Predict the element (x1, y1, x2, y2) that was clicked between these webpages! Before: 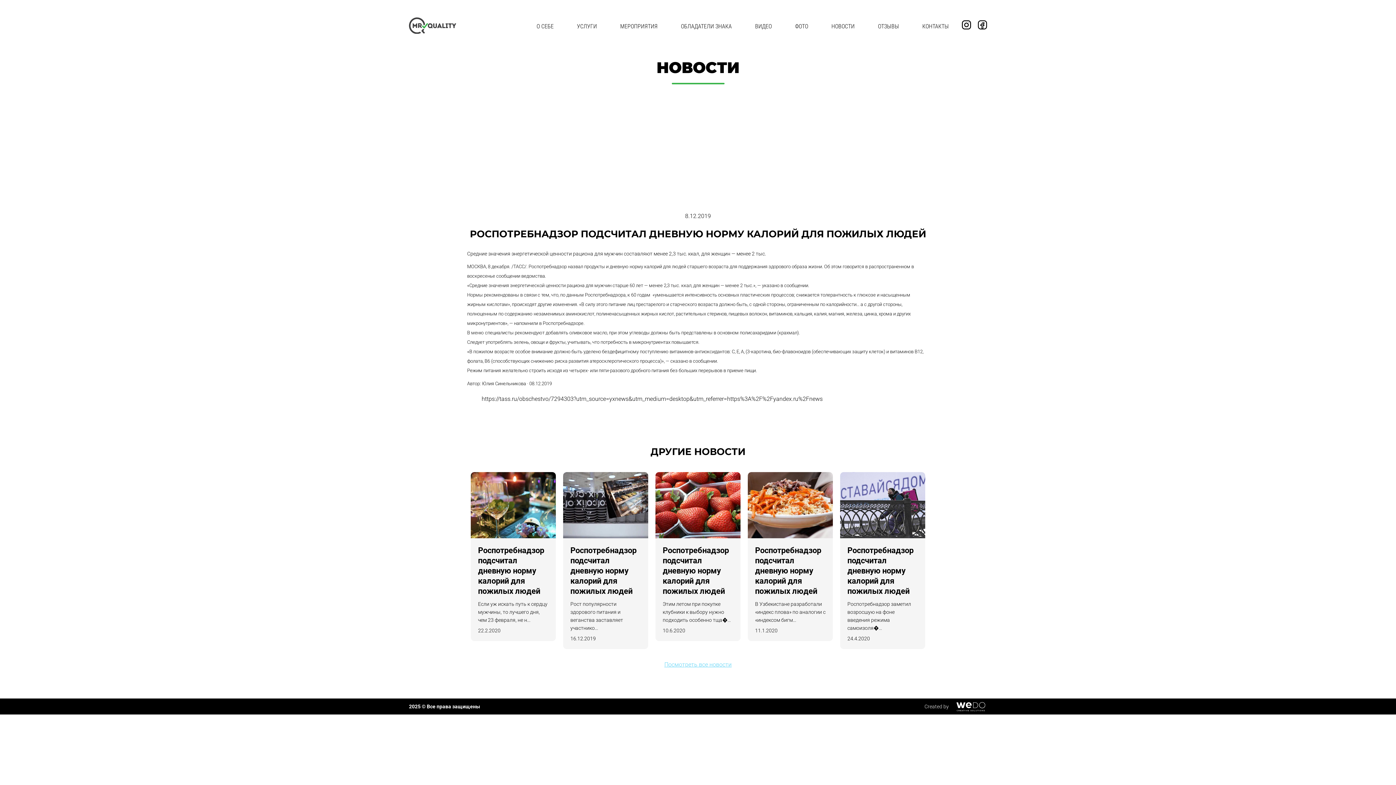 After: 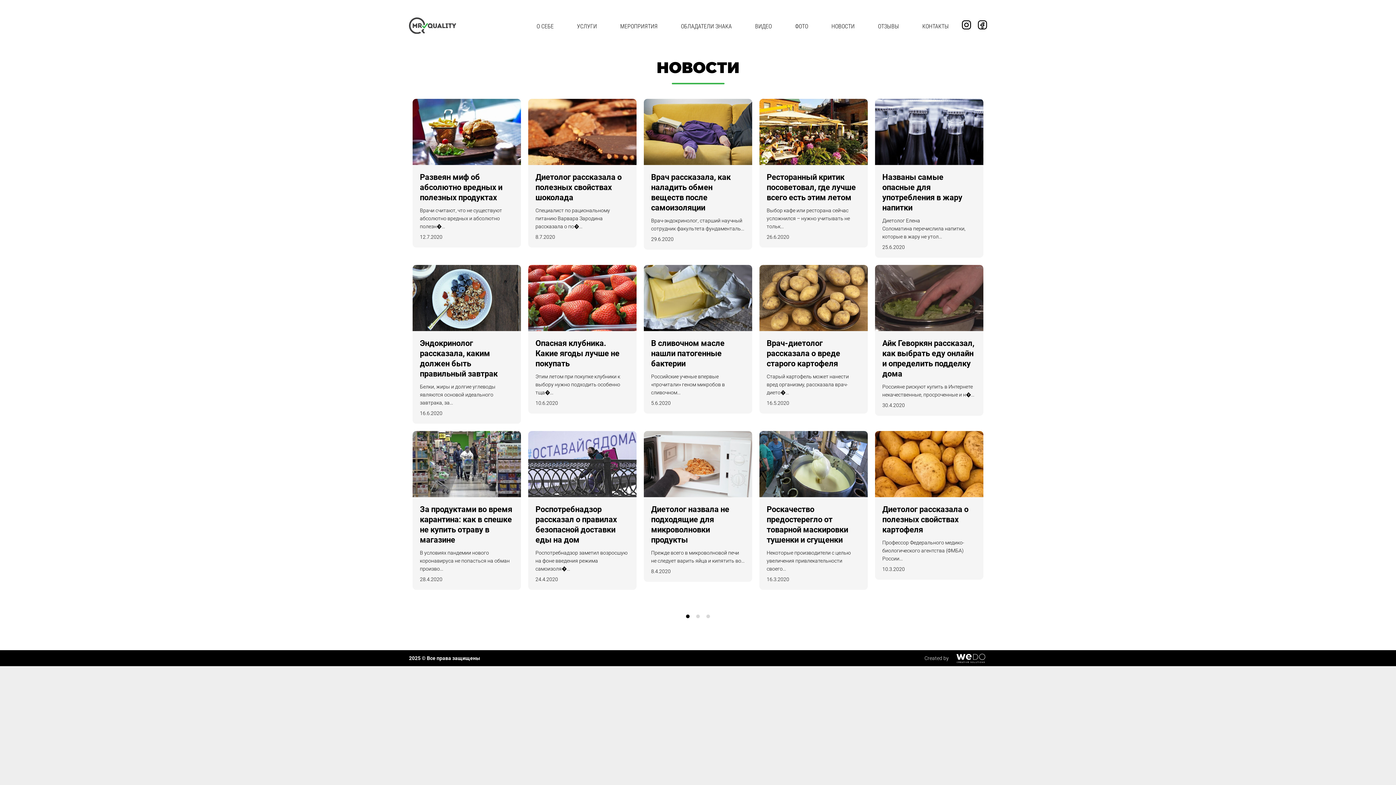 Action: label: Посмотреть все новости bbox: (0, 660, 1396, 669)